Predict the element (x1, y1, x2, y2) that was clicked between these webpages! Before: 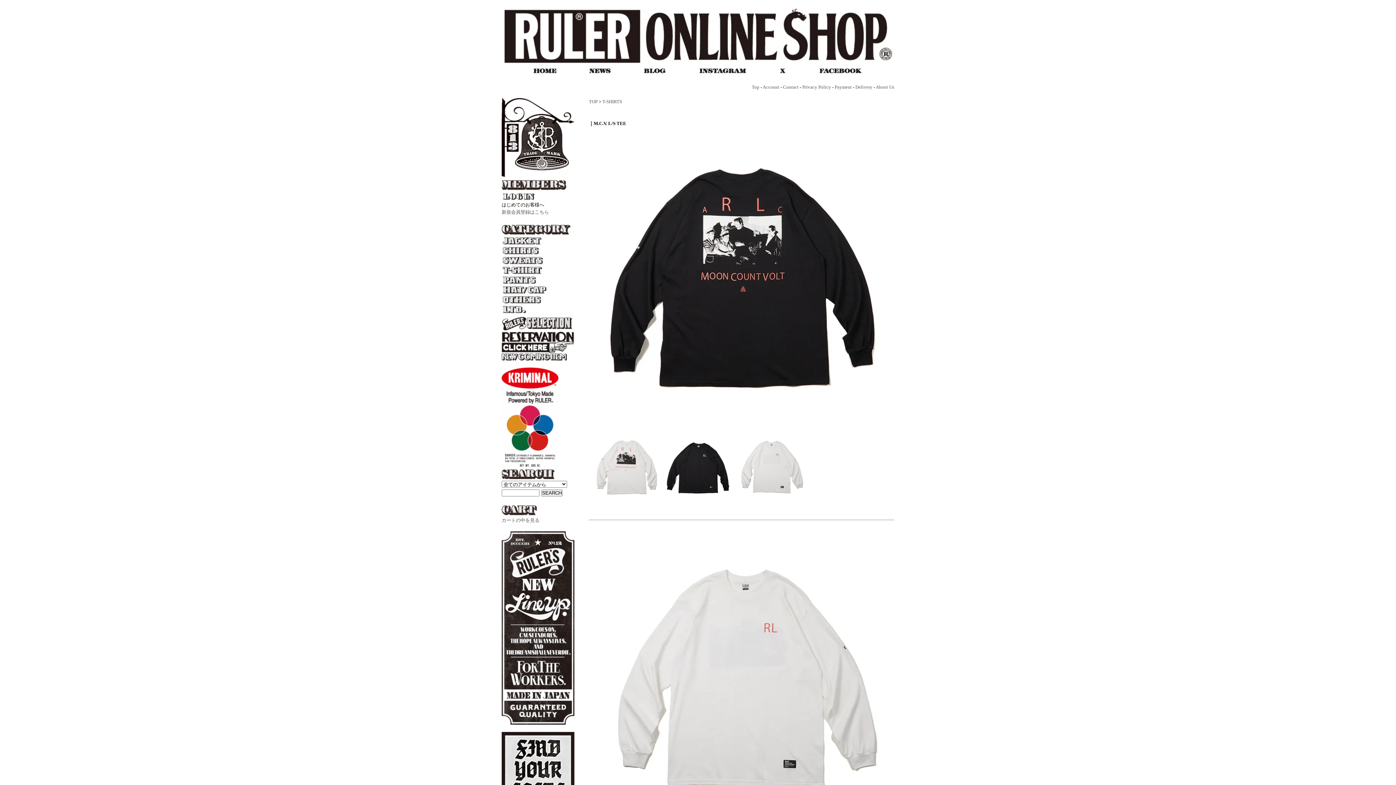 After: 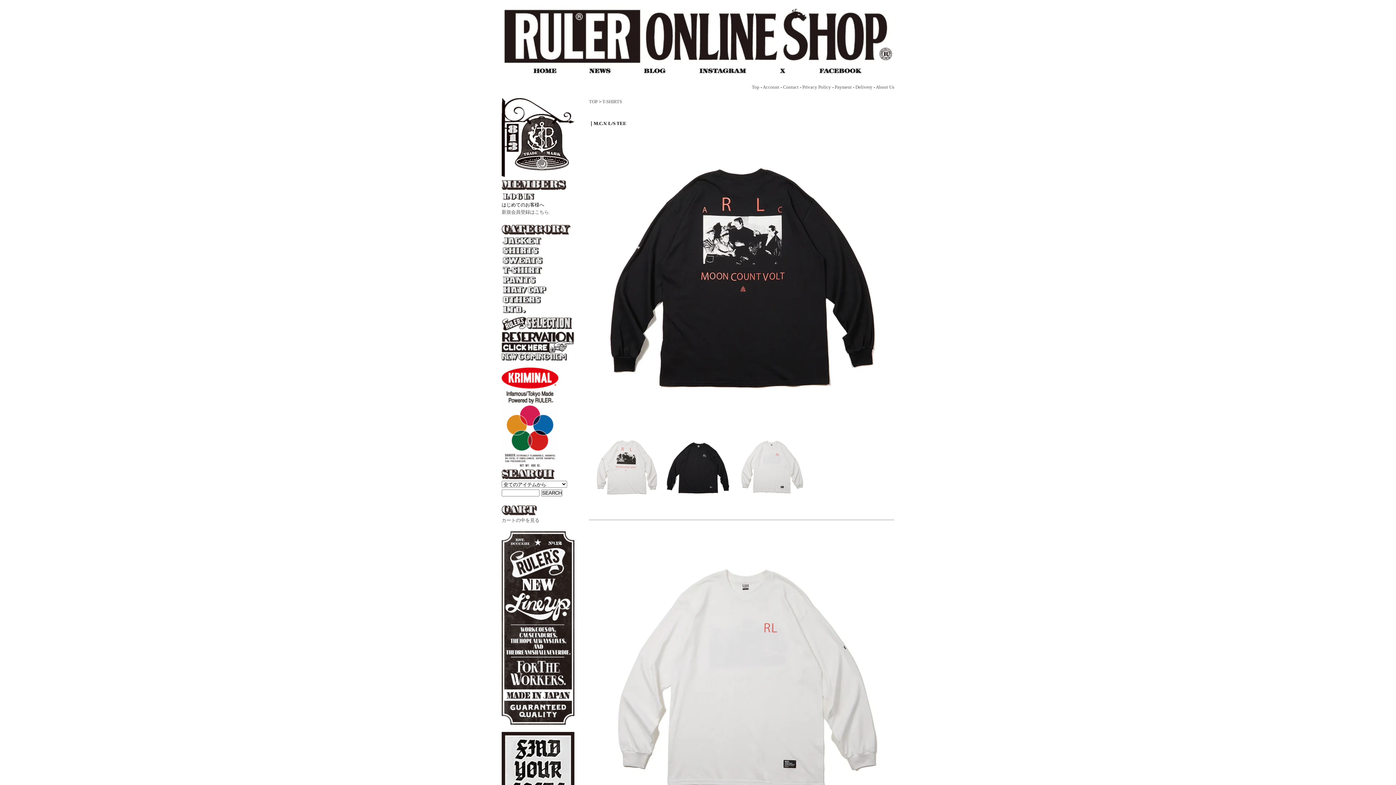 Action: bbox: (661, 501, 734, 506)